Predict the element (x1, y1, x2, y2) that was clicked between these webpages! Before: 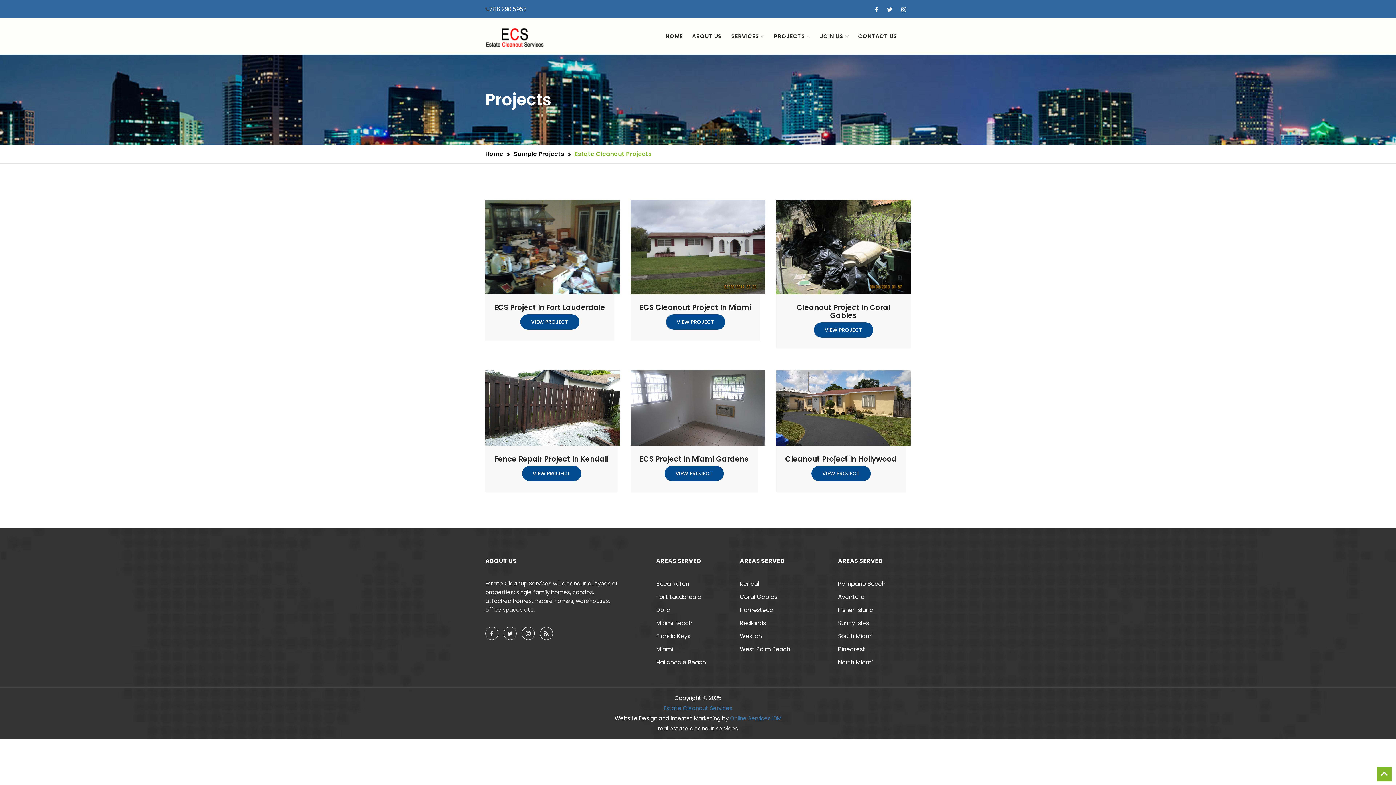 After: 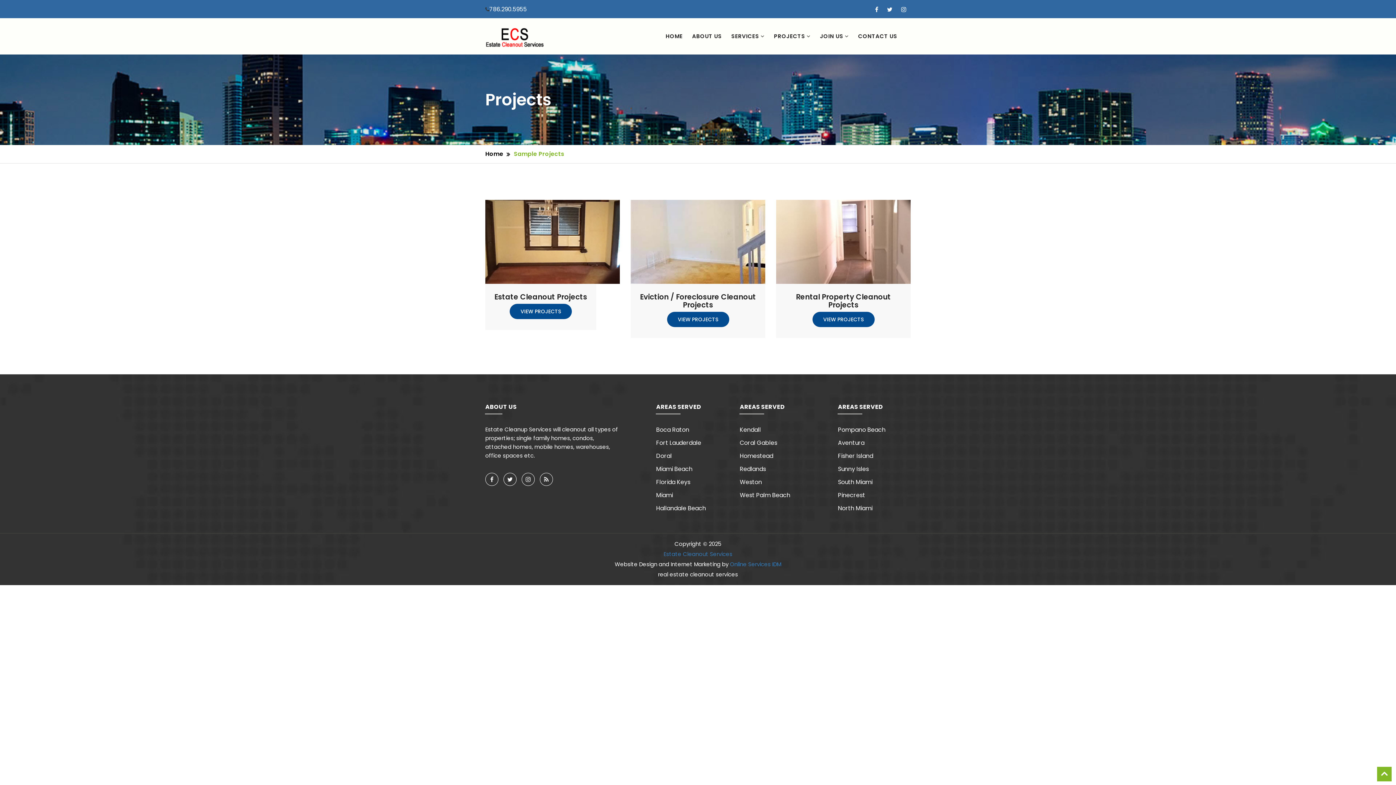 Action: bbox: (513, 149, 564, 158) label: Sample Projects